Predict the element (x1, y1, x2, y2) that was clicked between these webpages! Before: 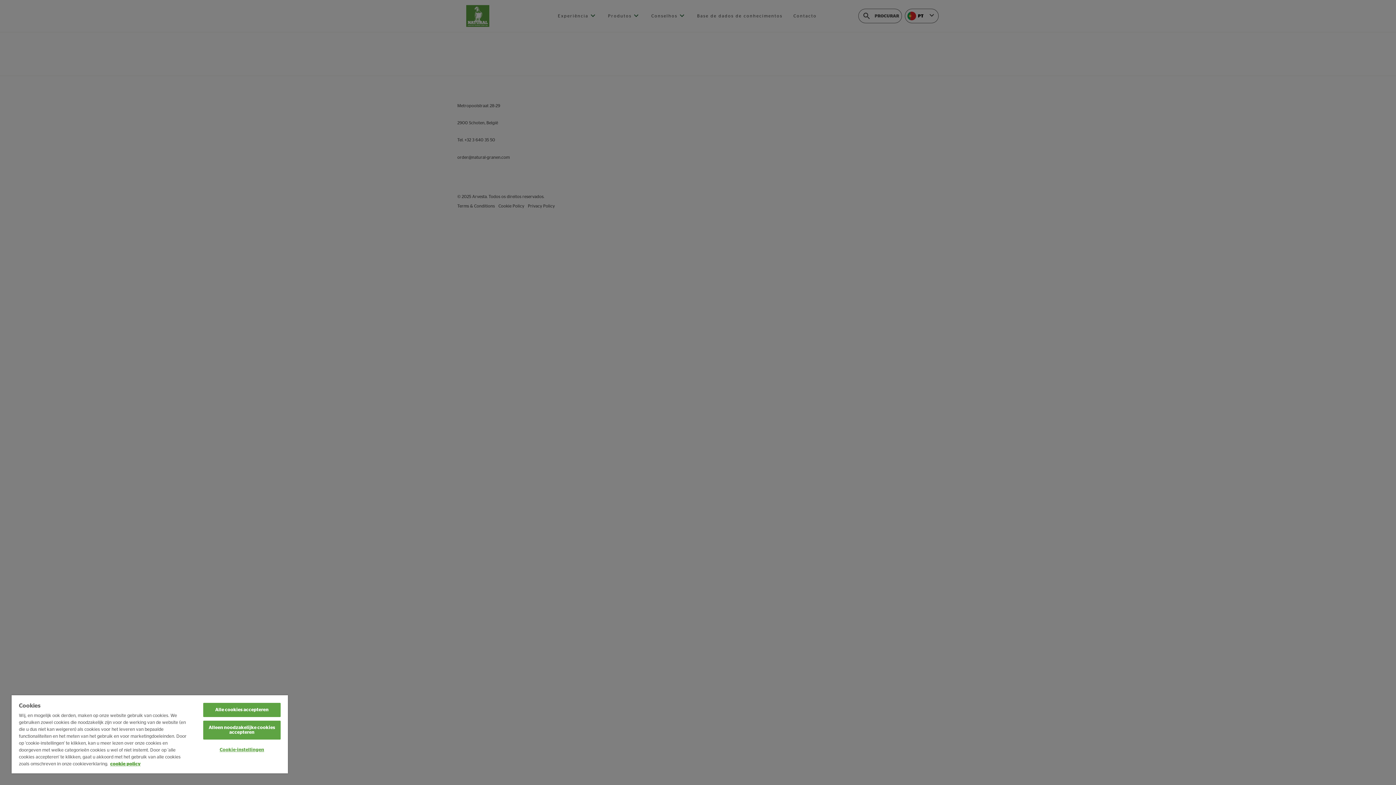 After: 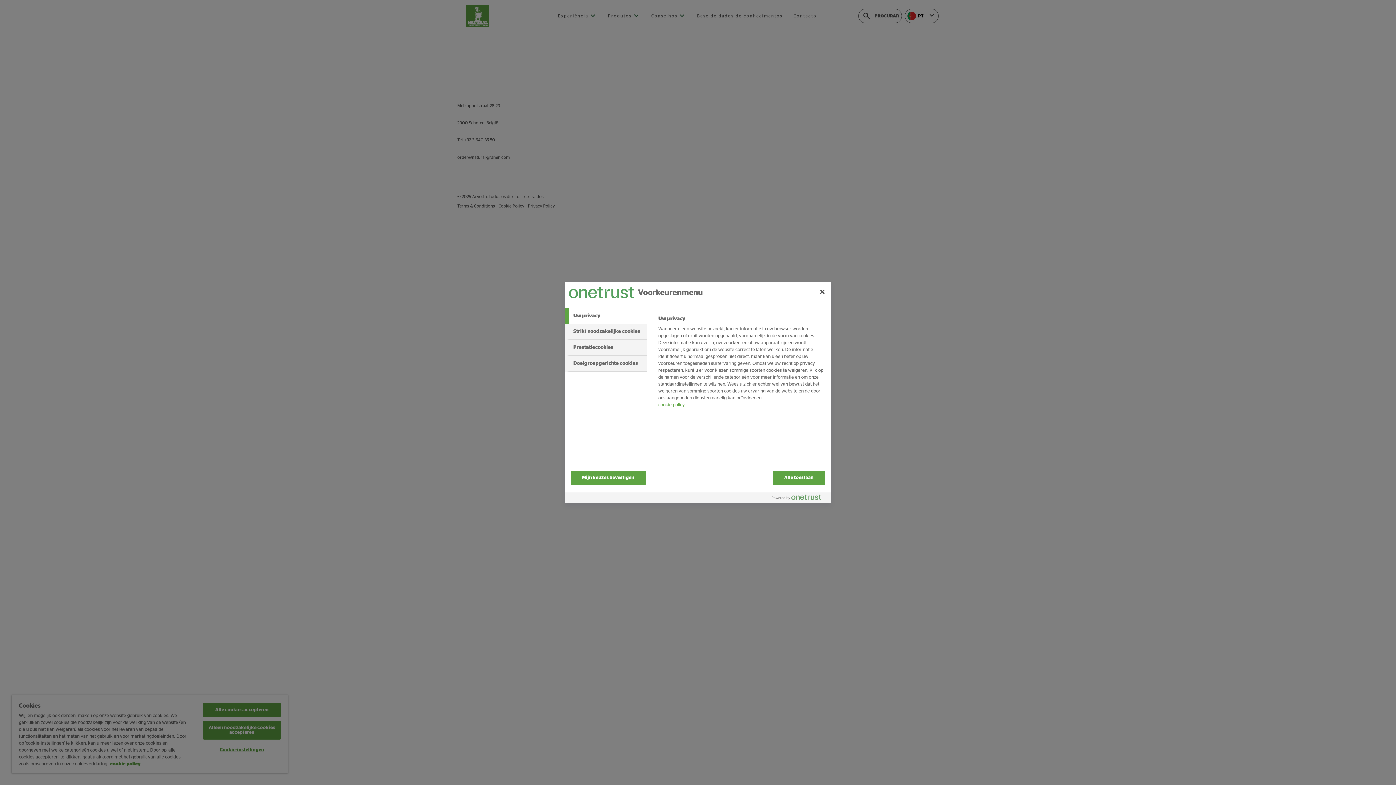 Action: bbox: (203, 743, 280, 757) label: Cookie-instellingen